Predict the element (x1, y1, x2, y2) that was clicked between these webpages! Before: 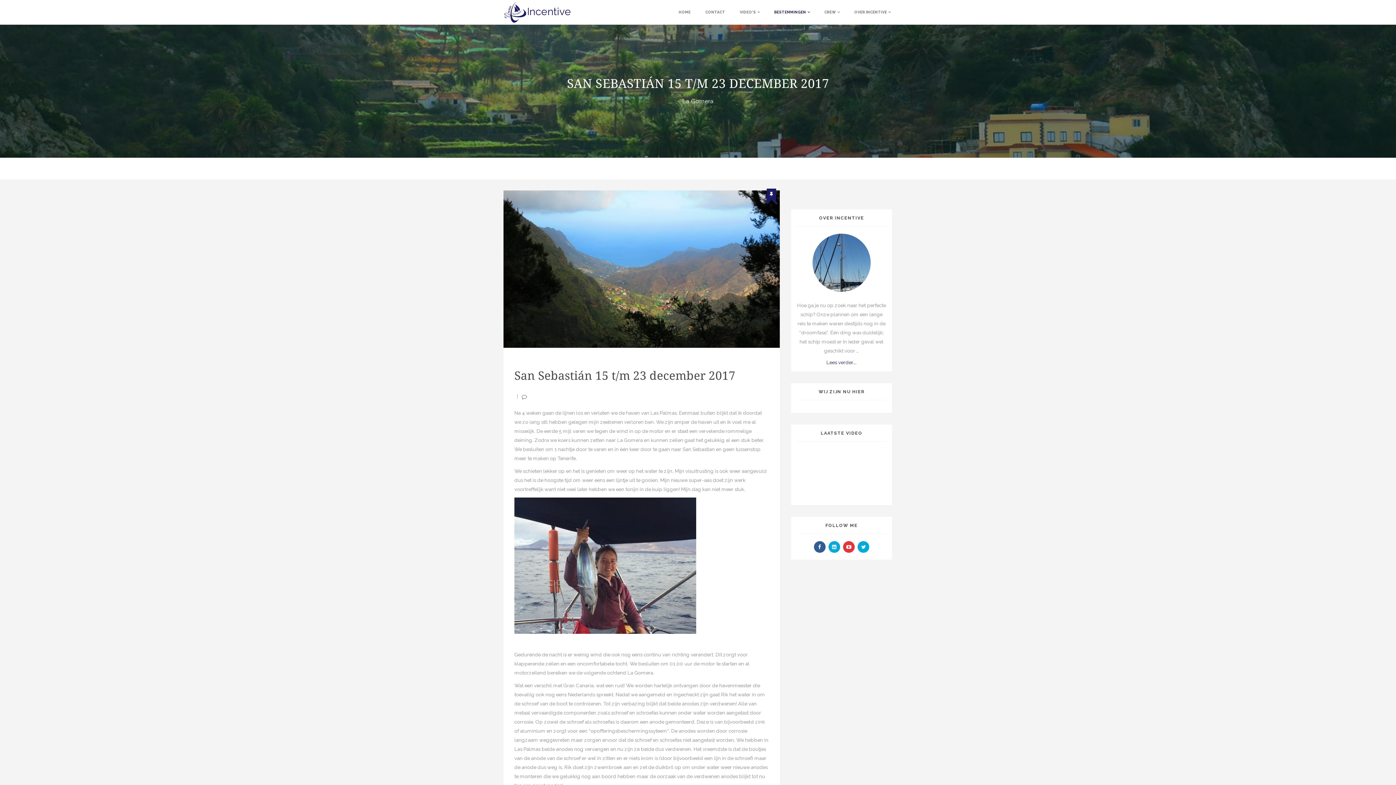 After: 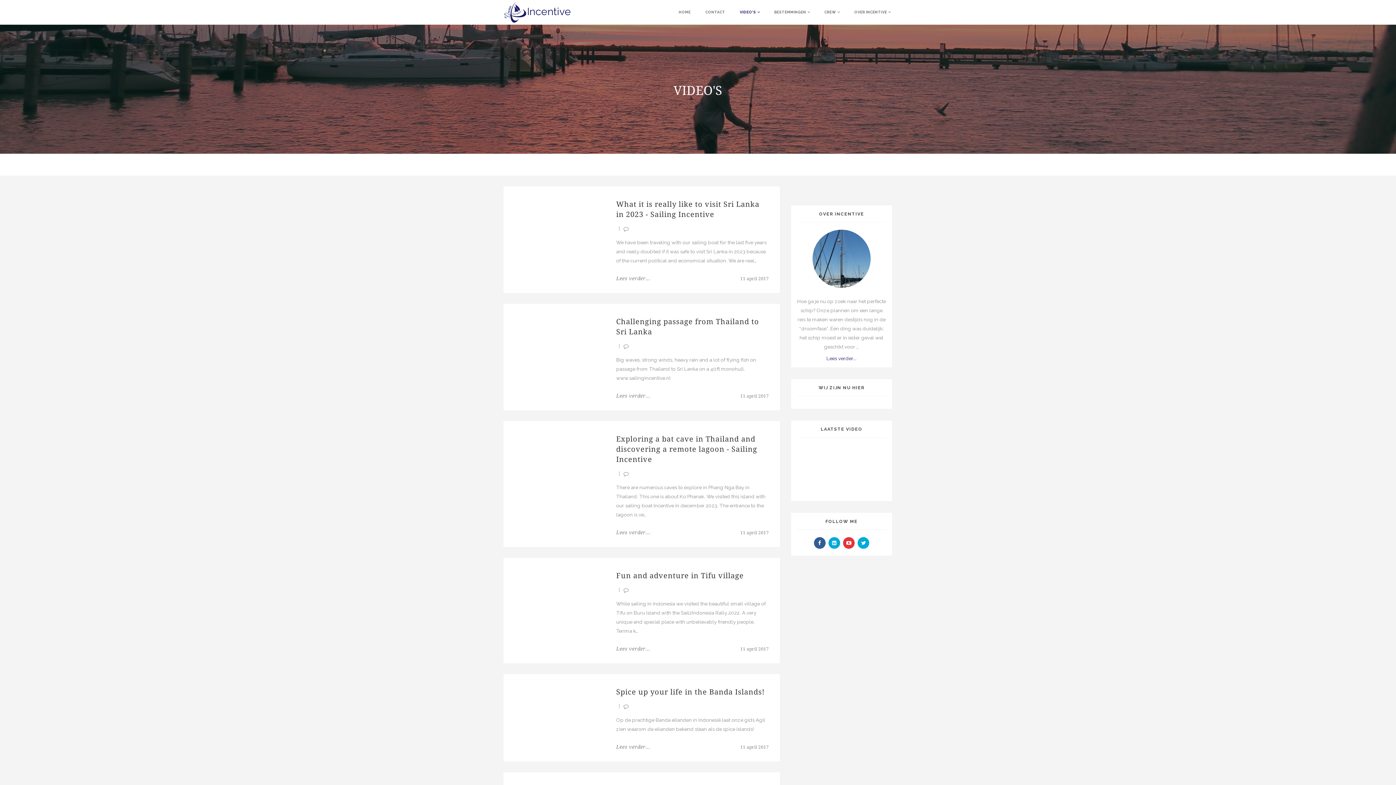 Action: label: VIDEO'S bbox: (740, 2, 759, 21)